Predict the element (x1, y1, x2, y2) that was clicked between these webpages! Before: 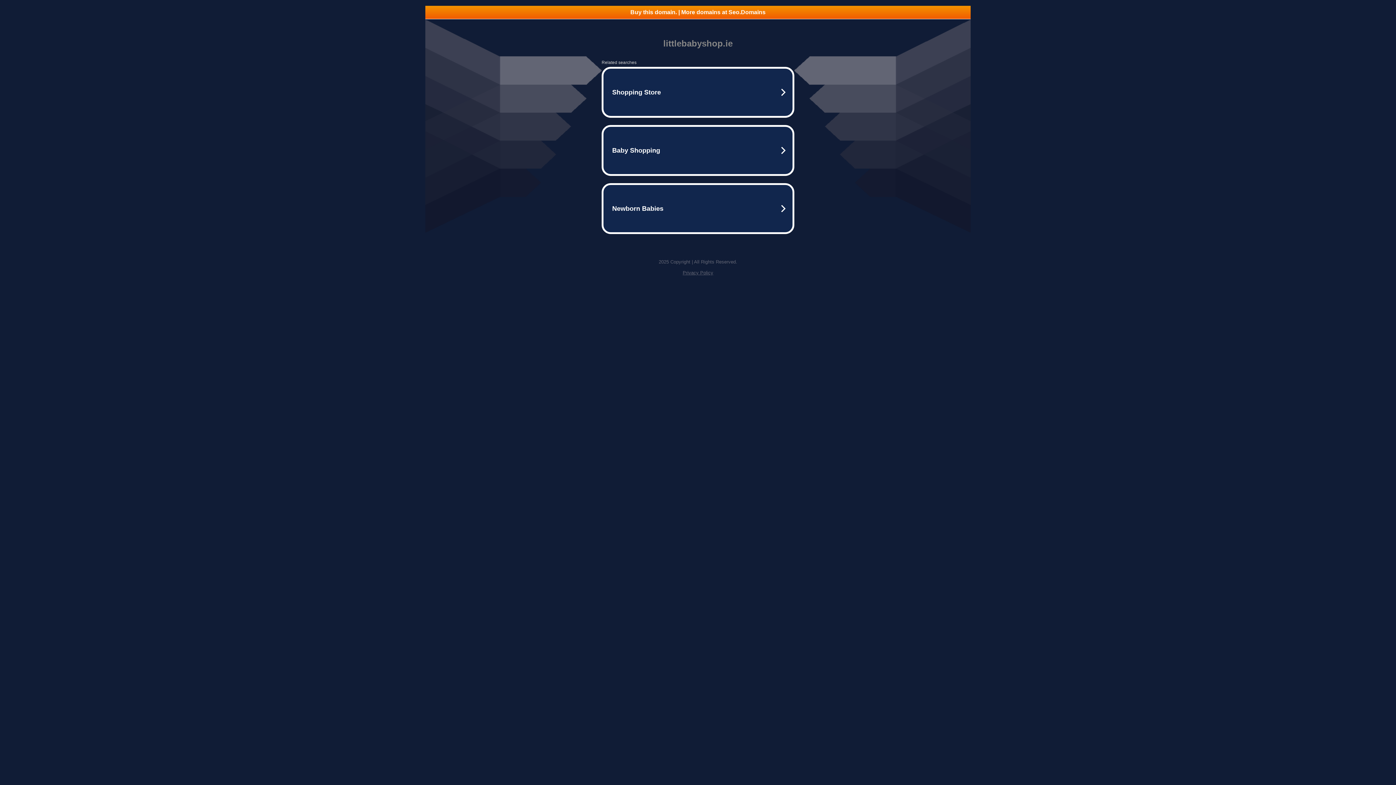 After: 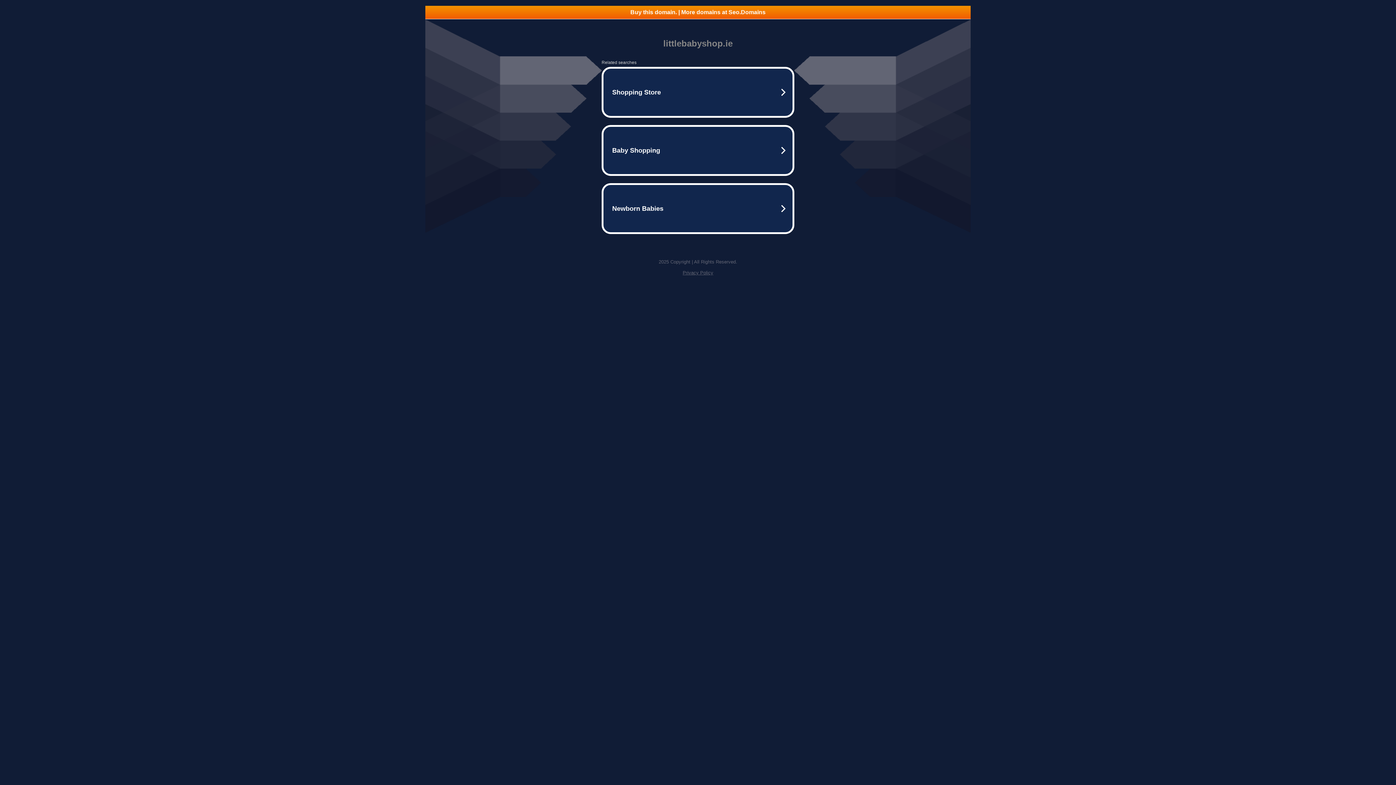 Action: label: Privacy Policy bbox: (682, 270, 713, 275)